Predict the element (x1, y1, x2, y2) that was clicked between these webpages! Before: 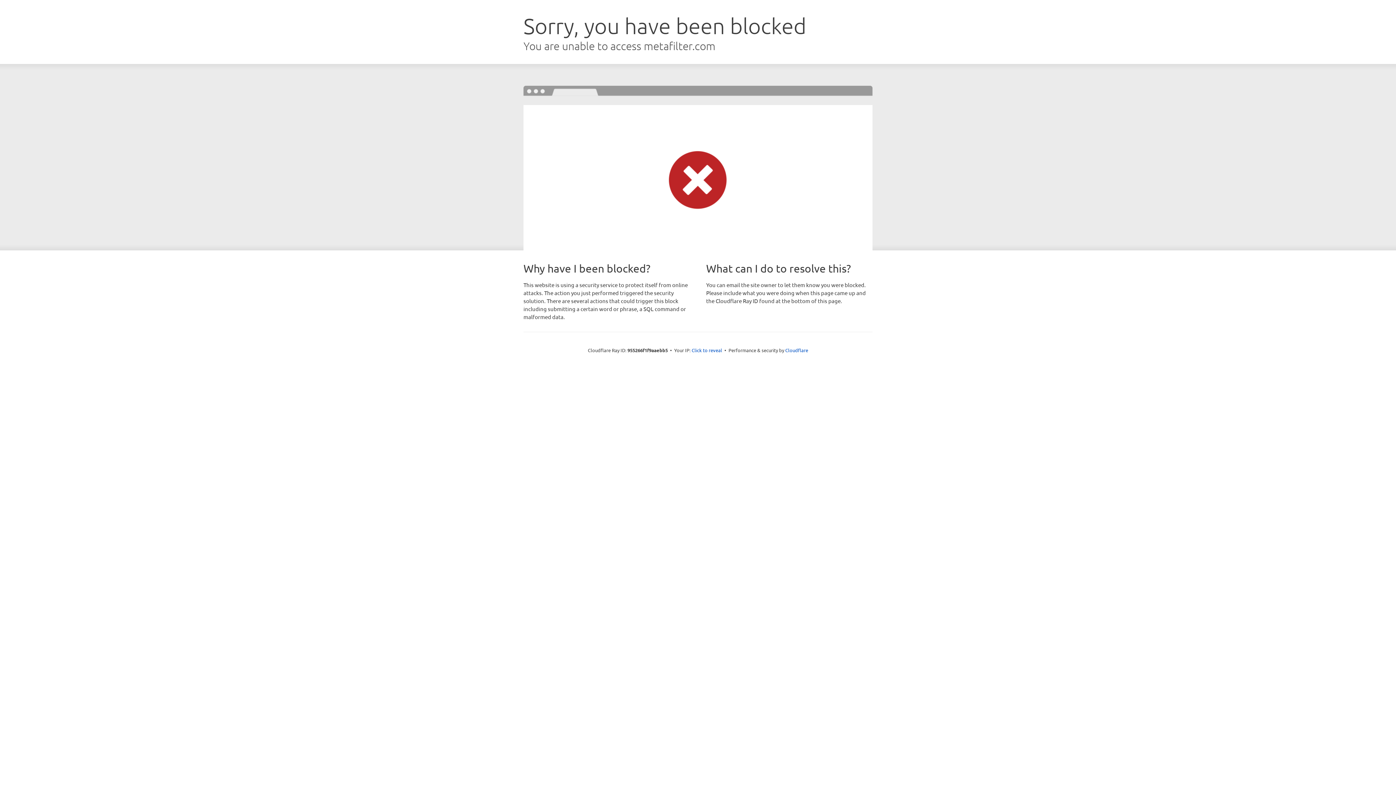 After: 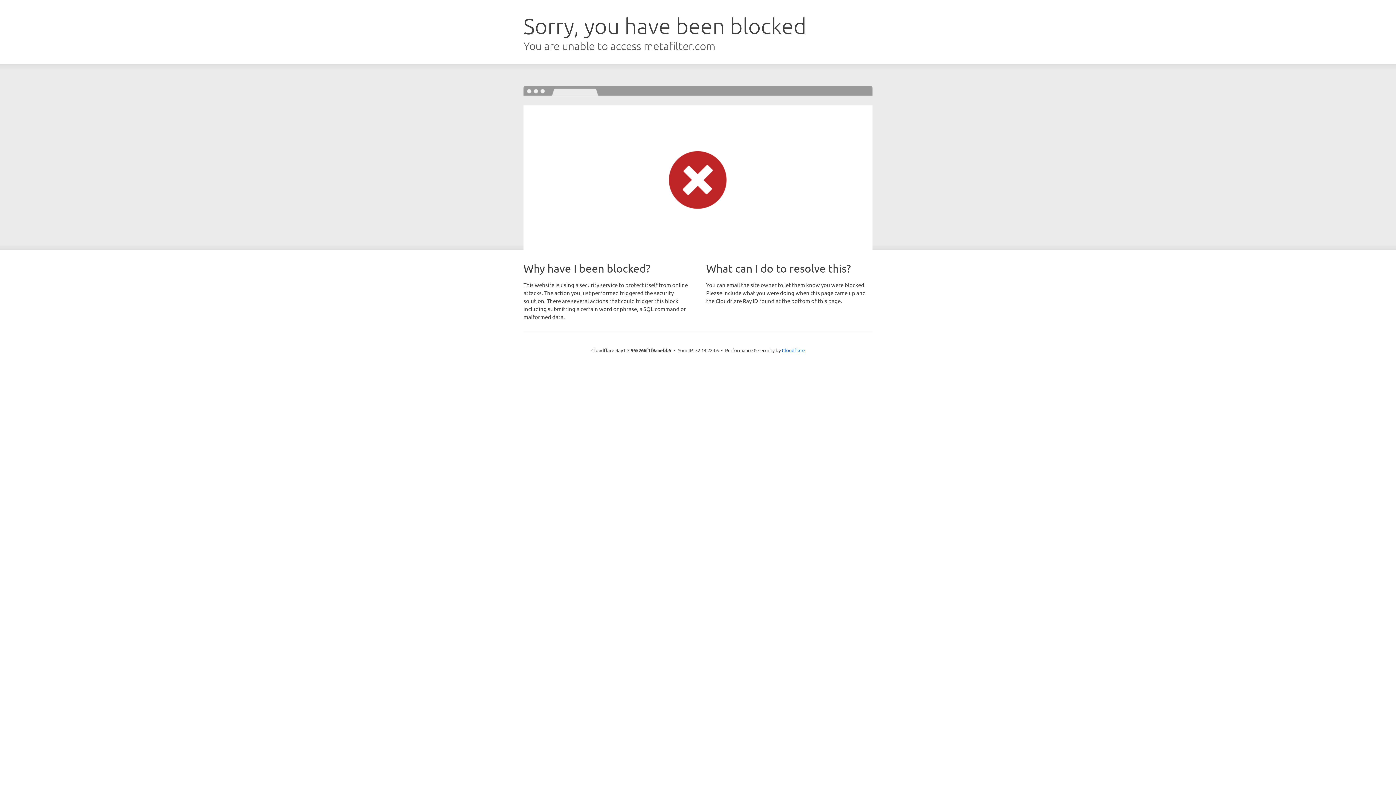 Action: bbox: (691, 346, 722, 353) label: Click to reveal